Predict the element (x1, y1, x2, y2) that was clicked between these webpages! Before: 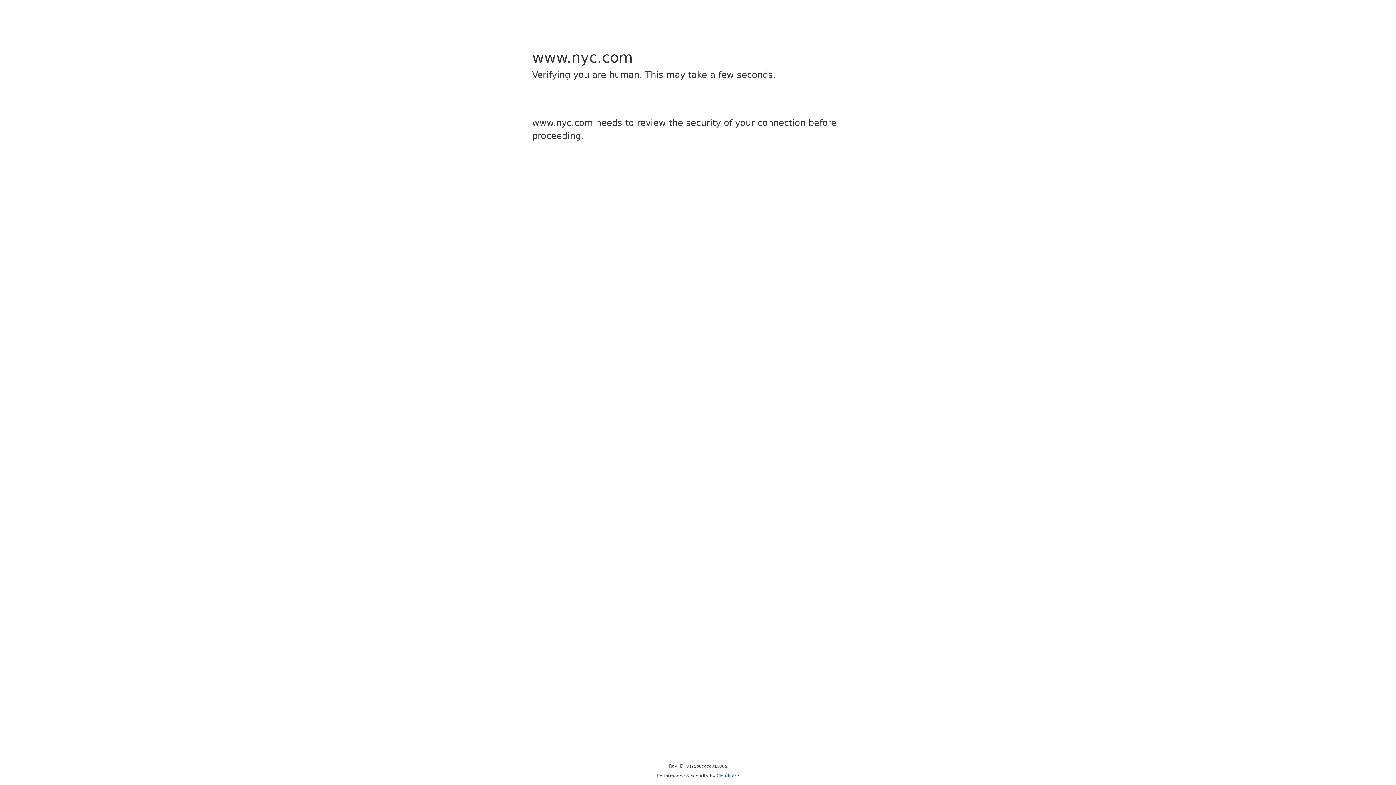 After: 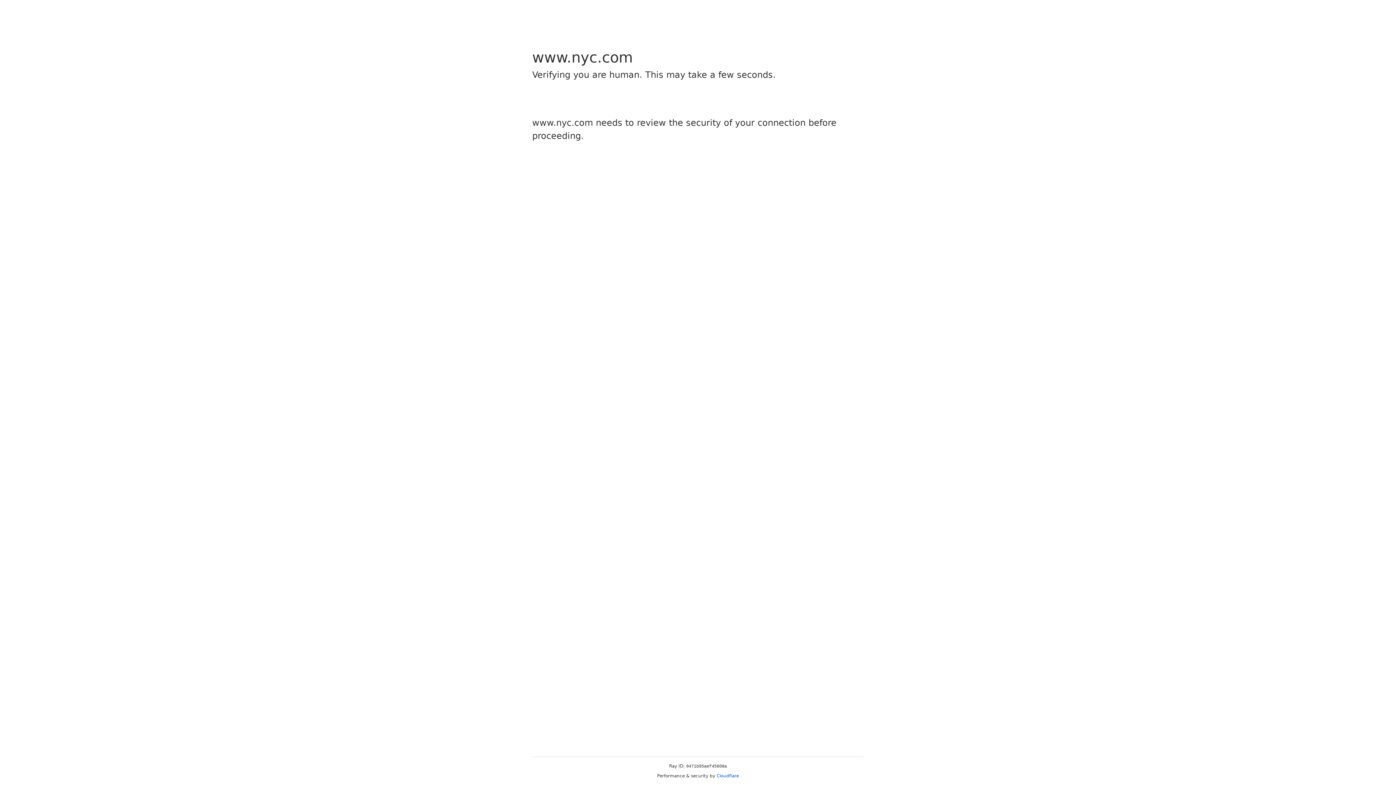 Action: bbox: (716, 773, 739, 778) label: Cloudflare